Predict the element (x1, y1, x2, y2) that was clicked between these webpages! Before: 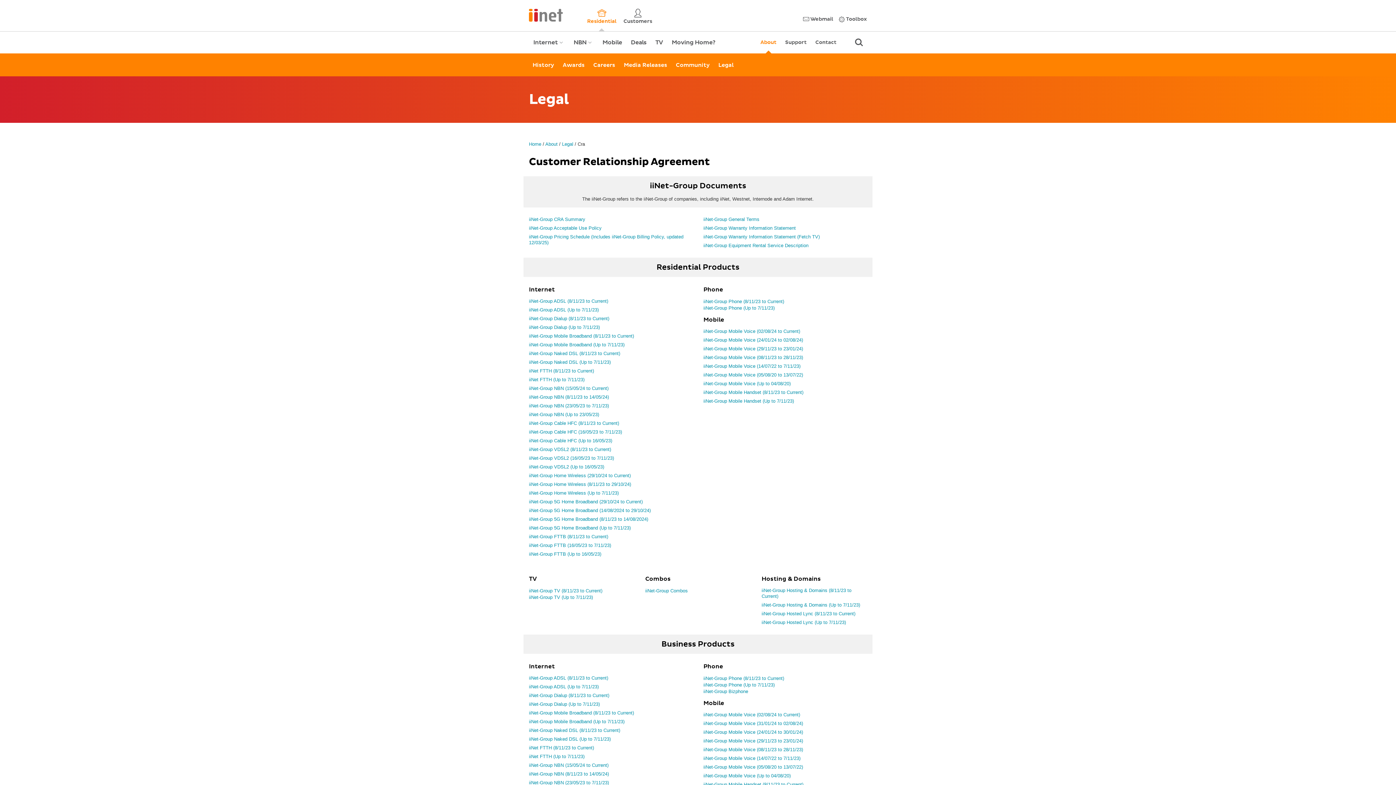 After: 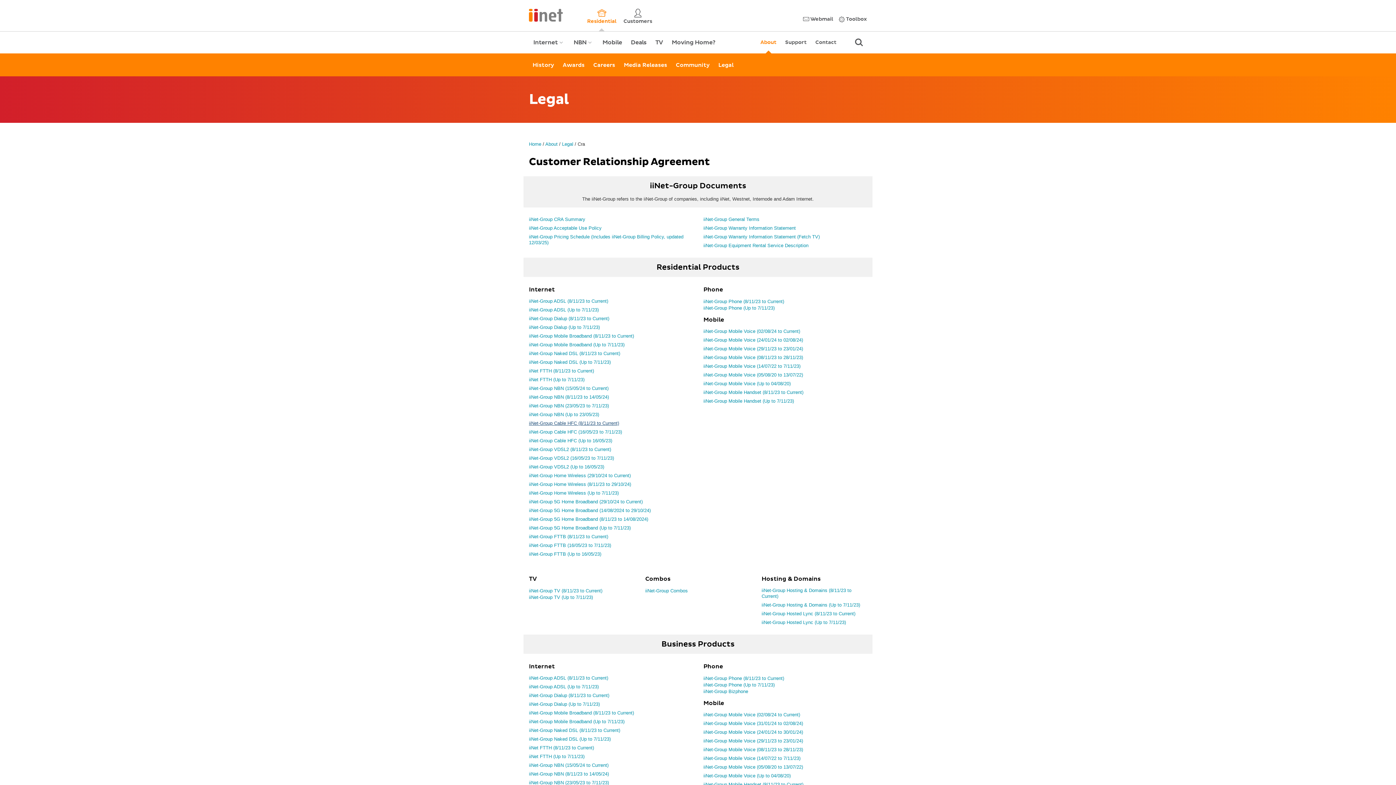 Action: label: iiNet-Group Cable HFC (8/11/23 to Current) bbox: (529, 420, 619, 426)